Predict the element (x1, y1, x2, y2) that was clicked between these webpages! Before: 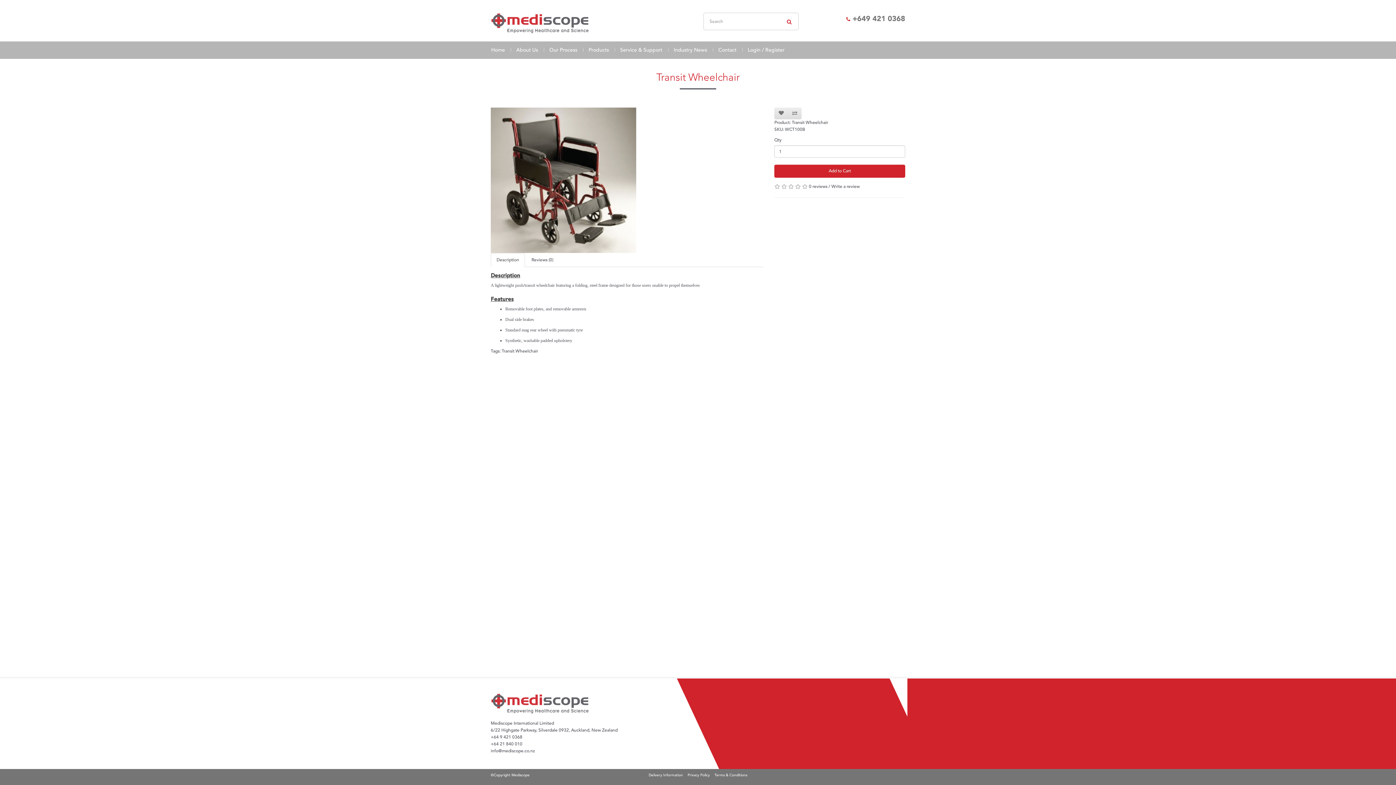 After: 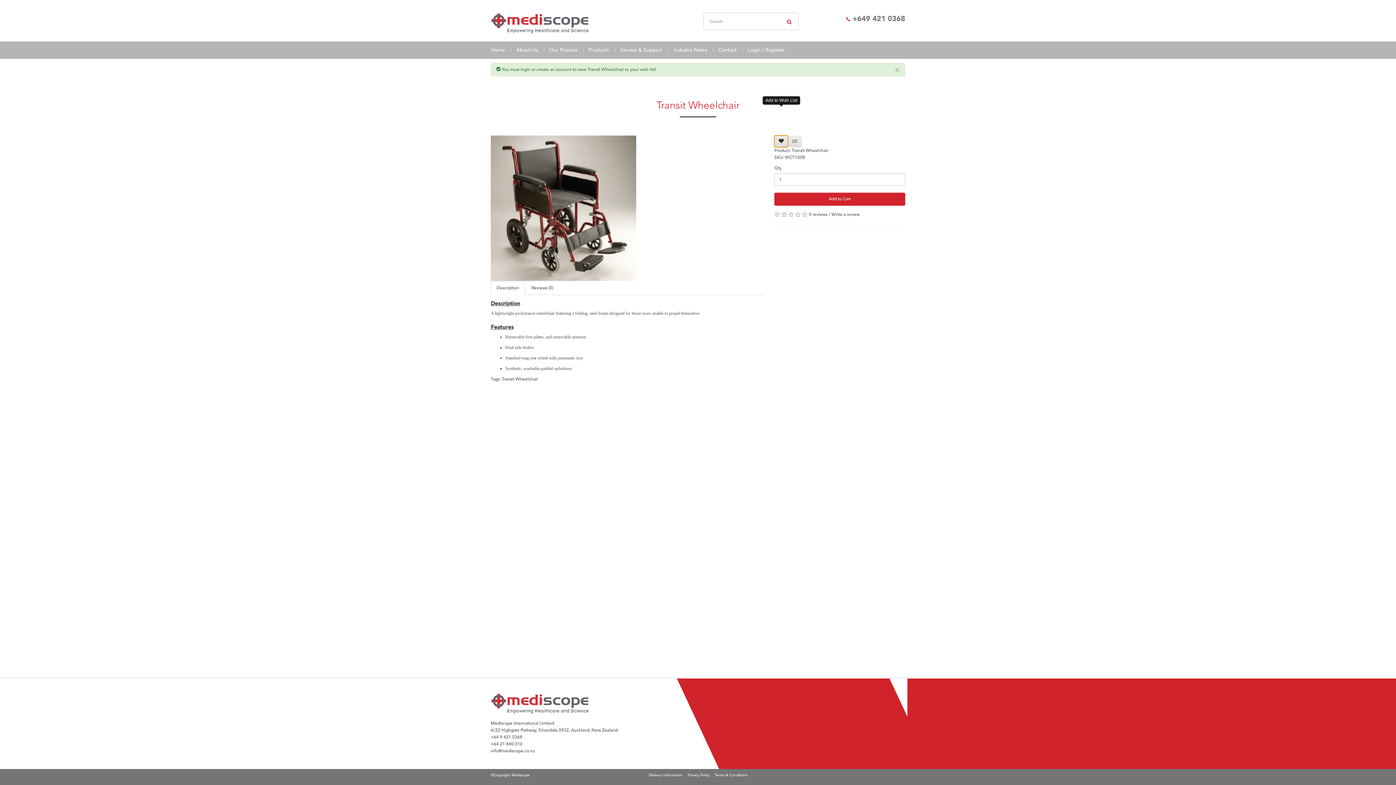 Action: bbox: (774, 107, 788, 119)